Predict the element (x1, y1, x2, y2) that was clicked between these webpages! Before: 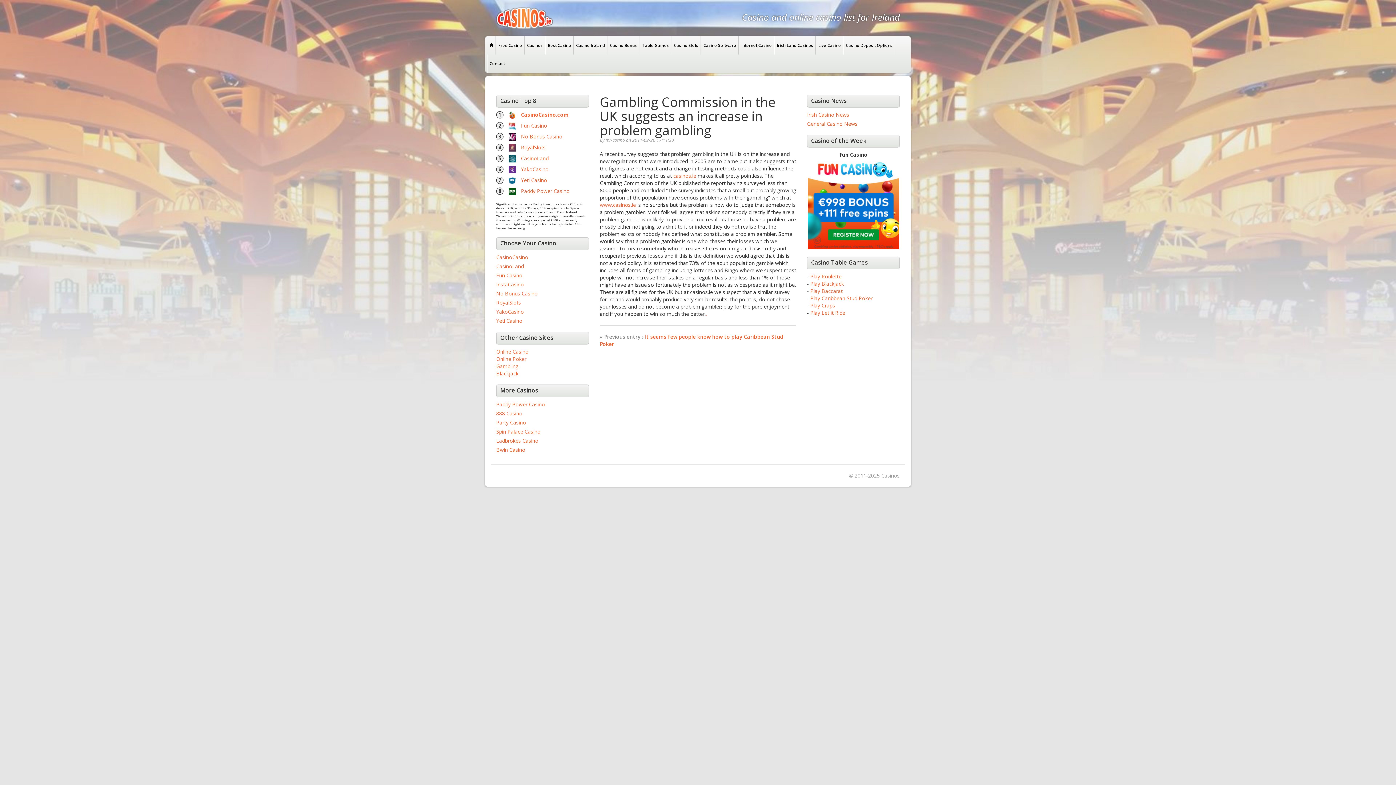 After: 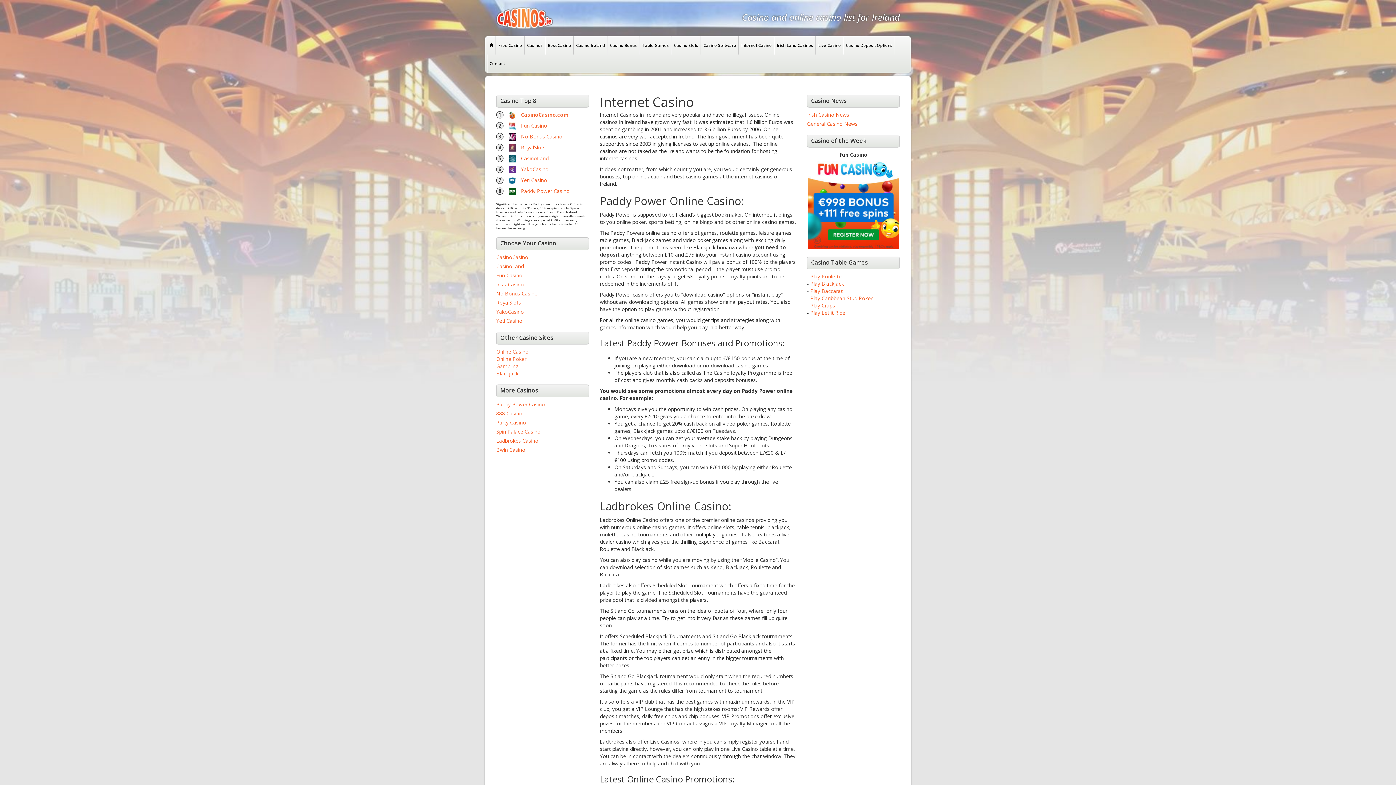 Action: bbox: (738, 36, 774, 54) label: Internet Casino